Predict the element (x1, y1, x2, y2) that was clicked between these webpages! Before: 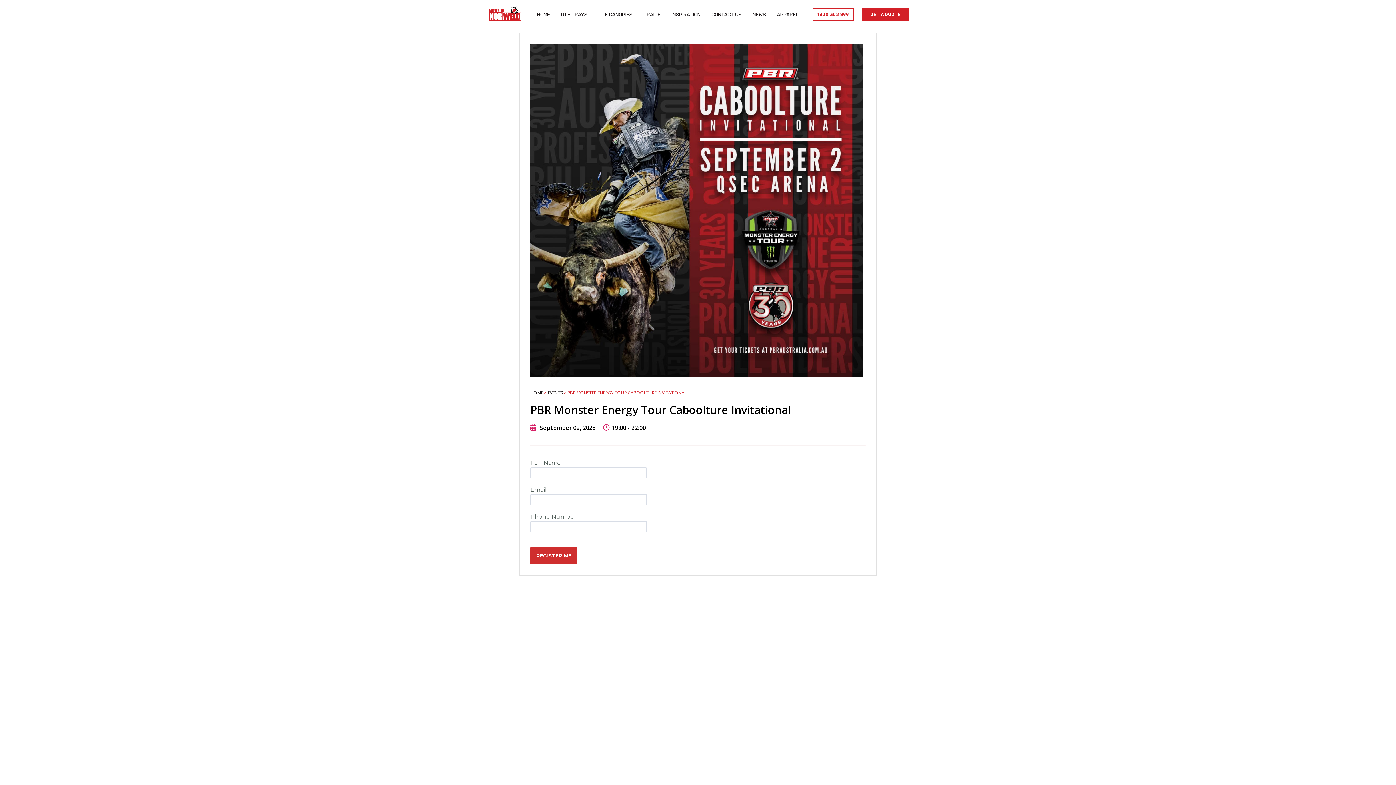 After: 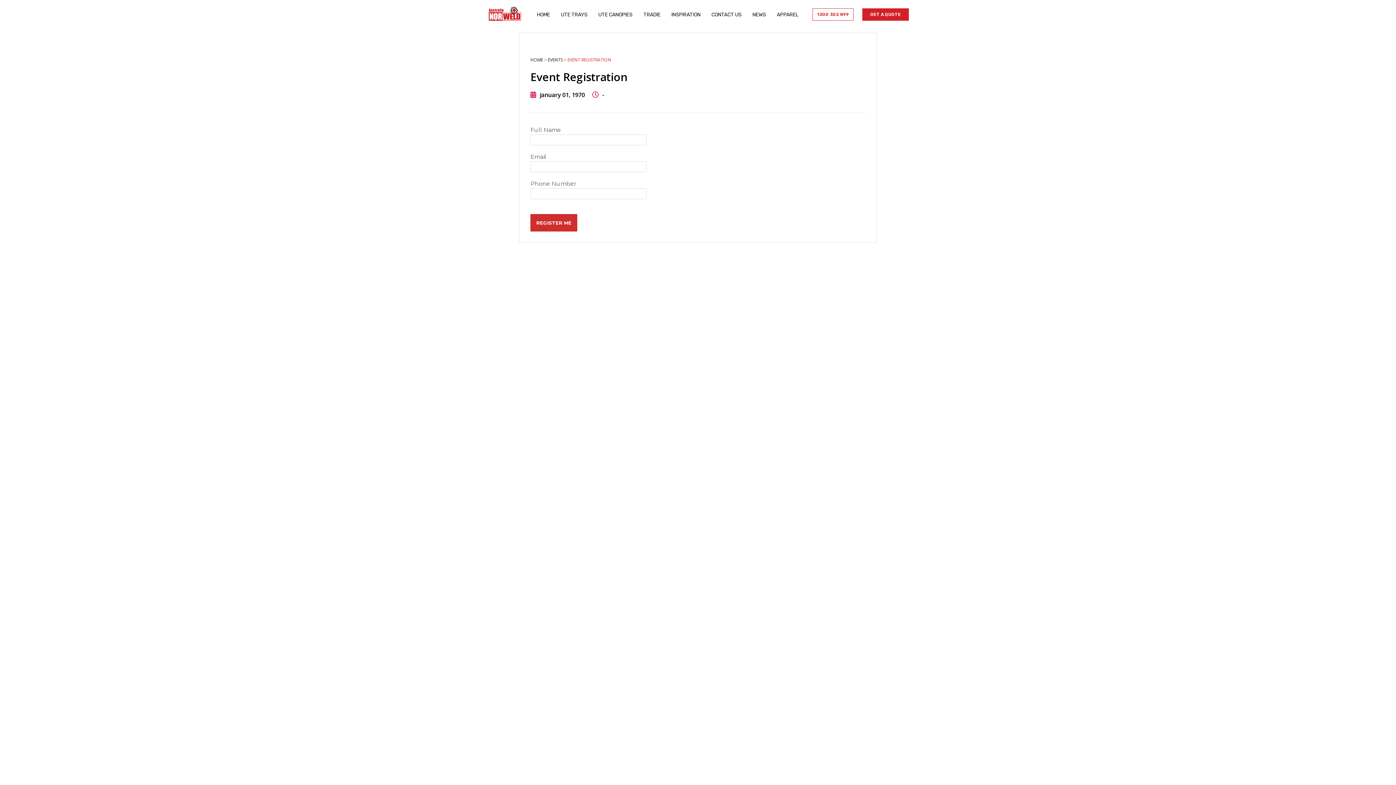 Action: bbox: (530, 389, 543, 396) label: HOME